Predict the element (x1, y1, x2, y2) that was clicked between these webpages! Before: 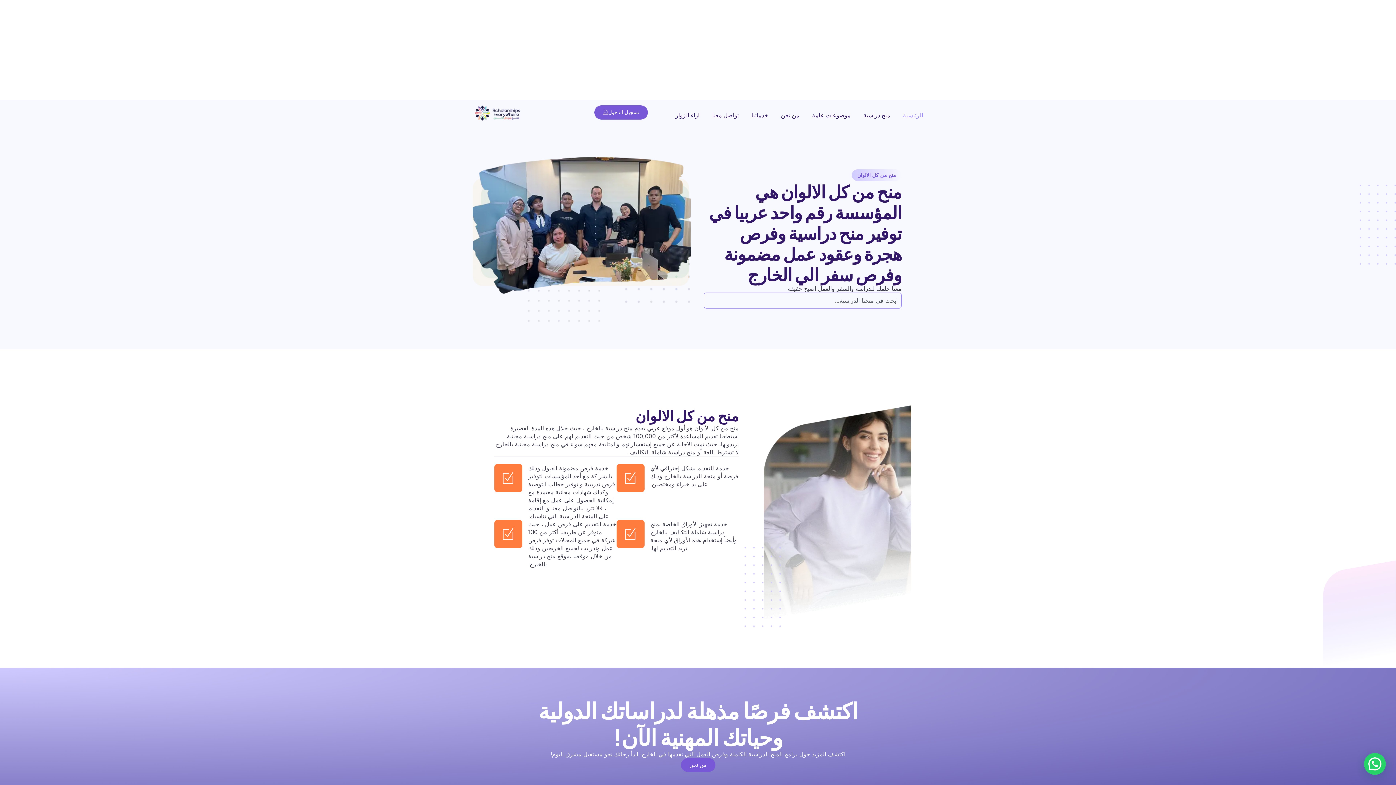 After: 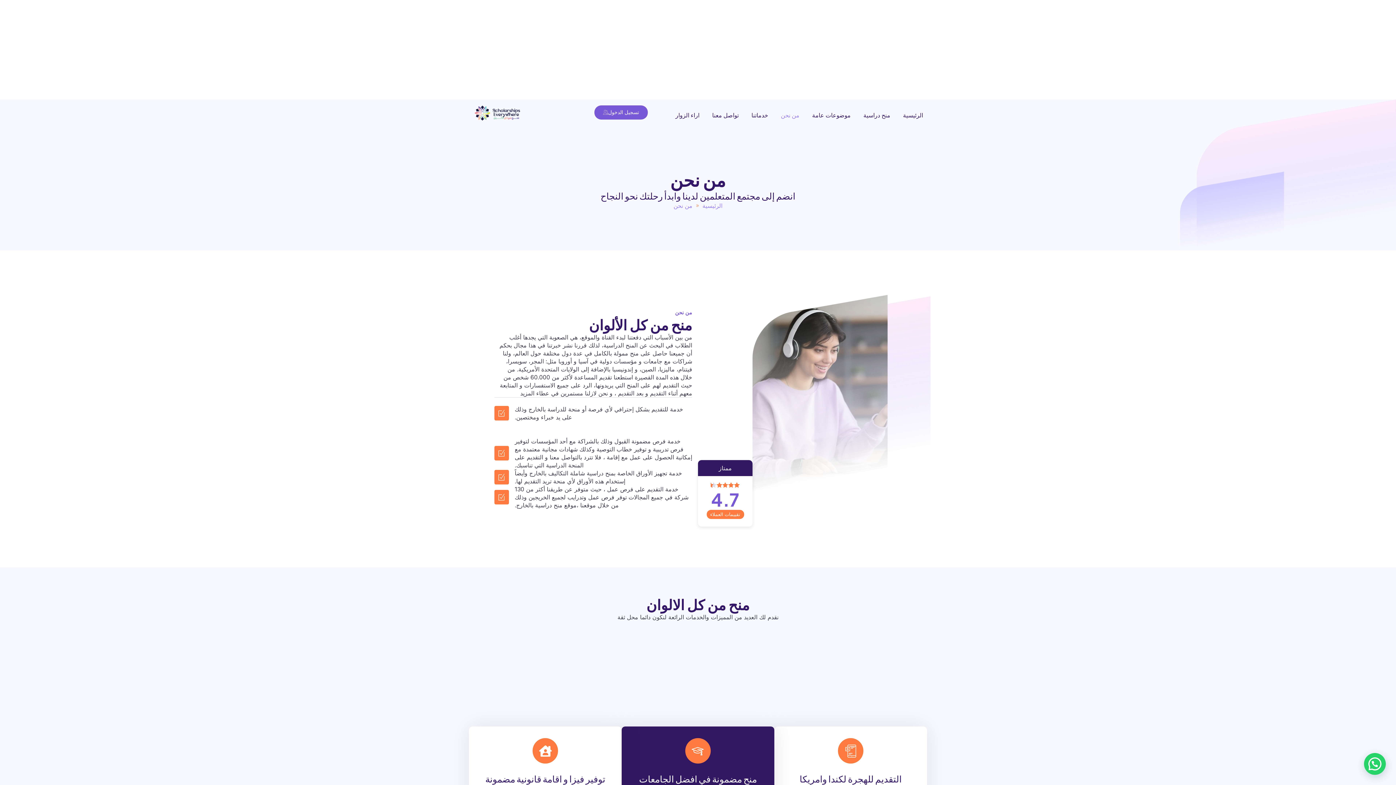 Action: label: من نحن bbox: (680, 758, 715, 772)